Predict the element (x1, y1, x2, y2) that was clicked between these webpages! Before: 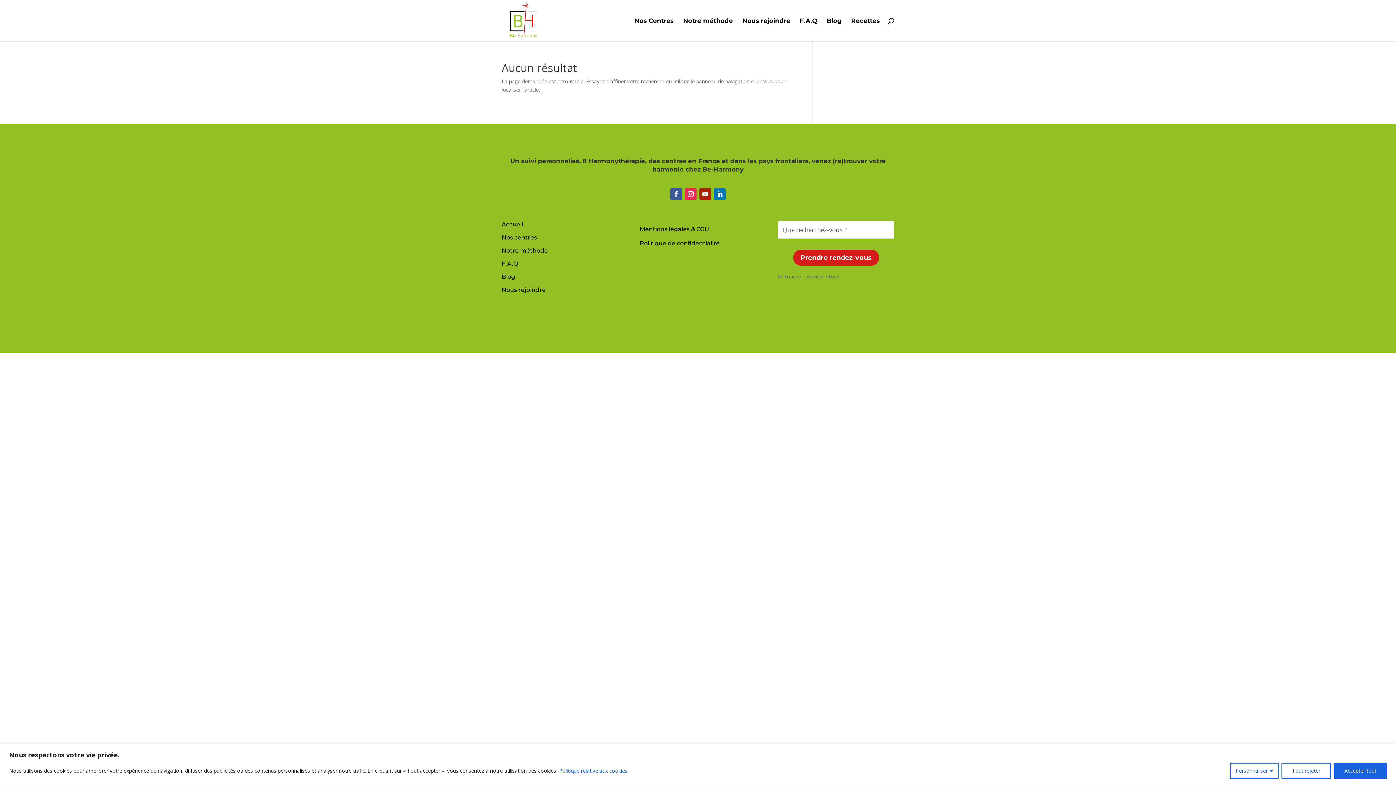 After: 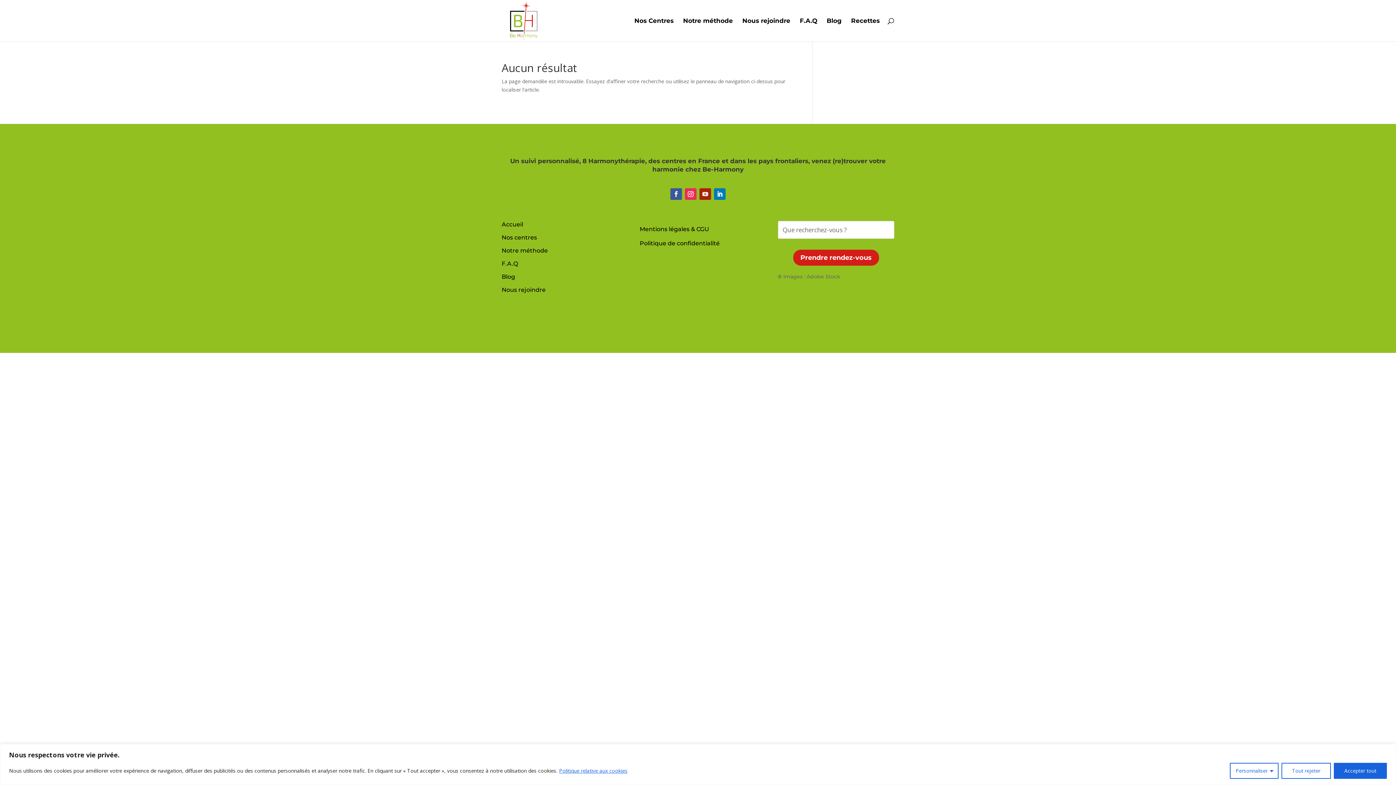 Action: bbox: (699, 188, 711, 199)